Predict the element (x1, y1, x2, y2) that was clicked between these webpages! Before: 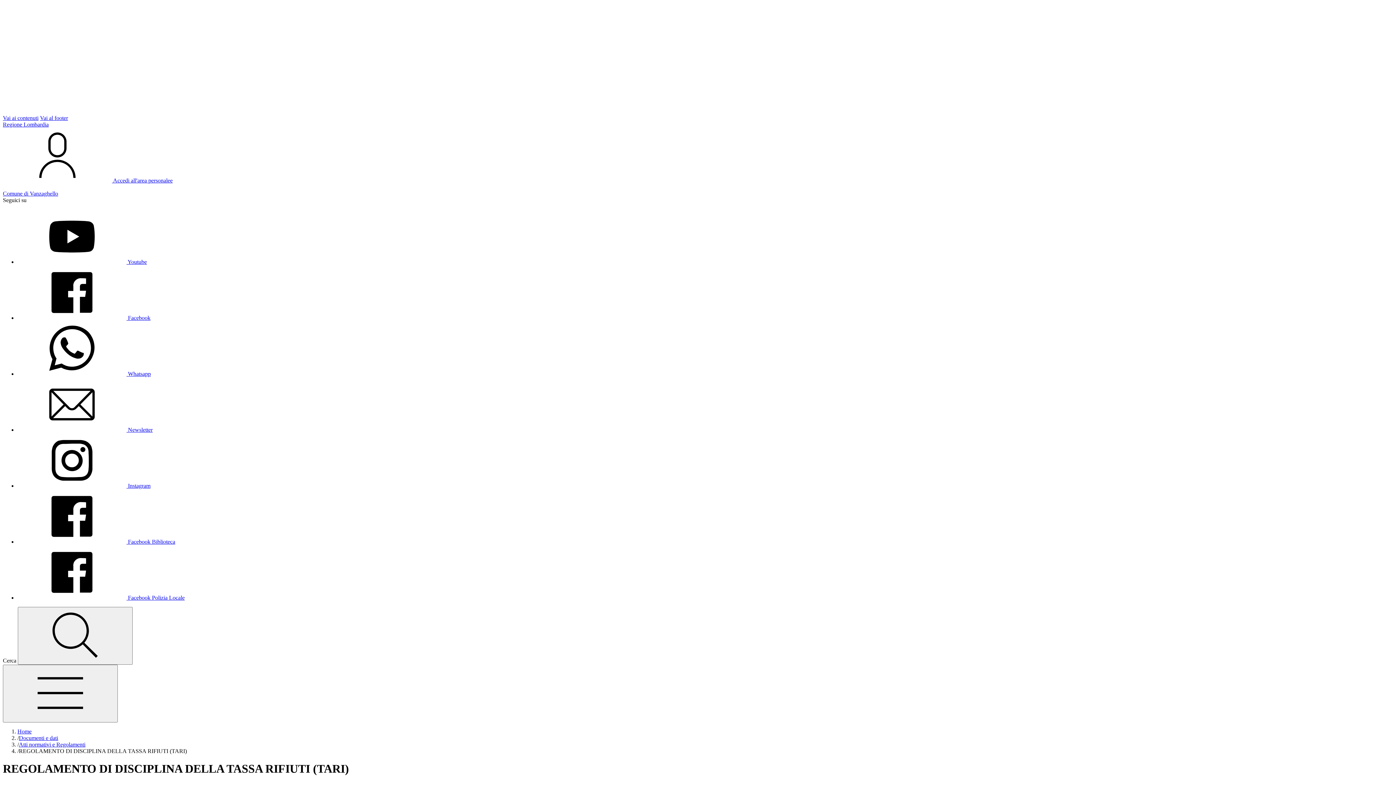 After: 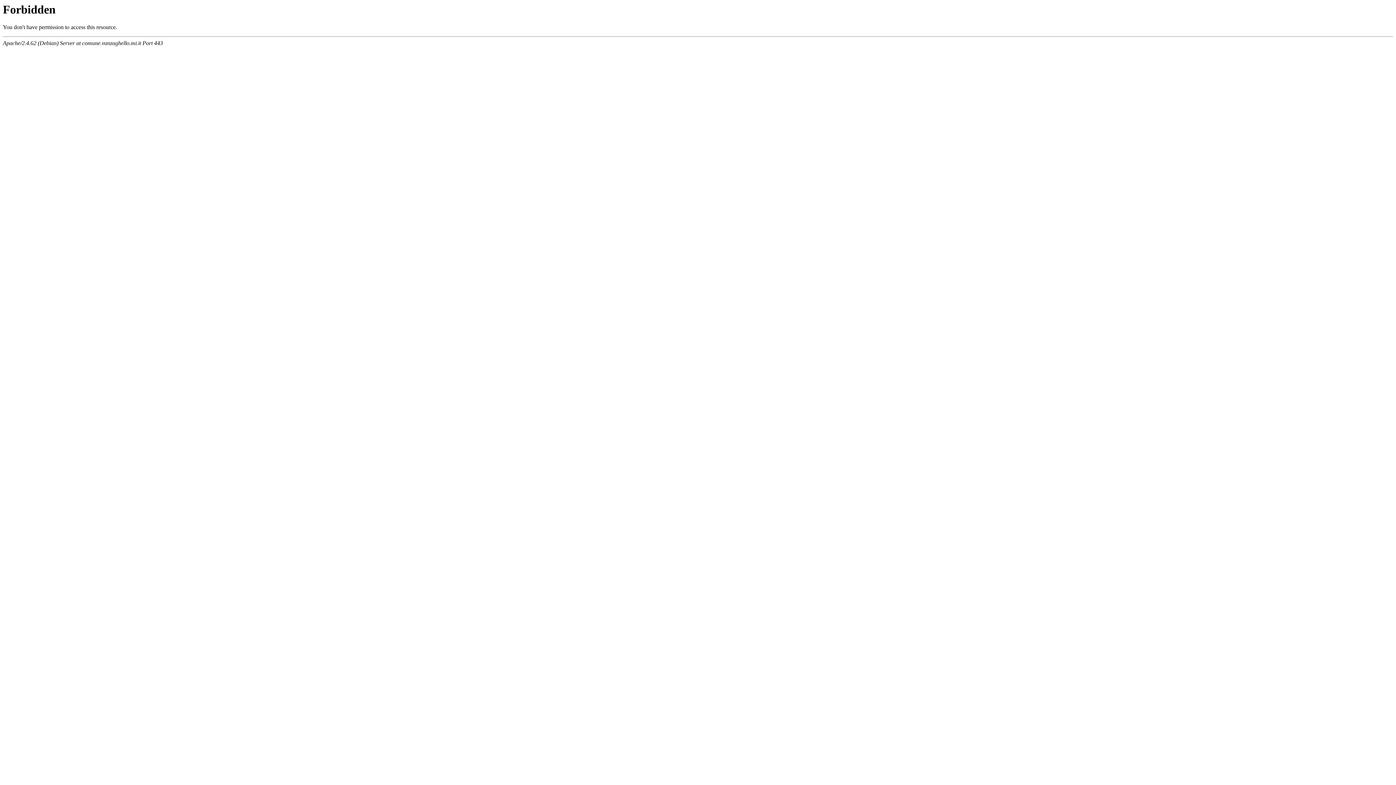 Action: bbox: (17, 728, 31, 734) label: Home